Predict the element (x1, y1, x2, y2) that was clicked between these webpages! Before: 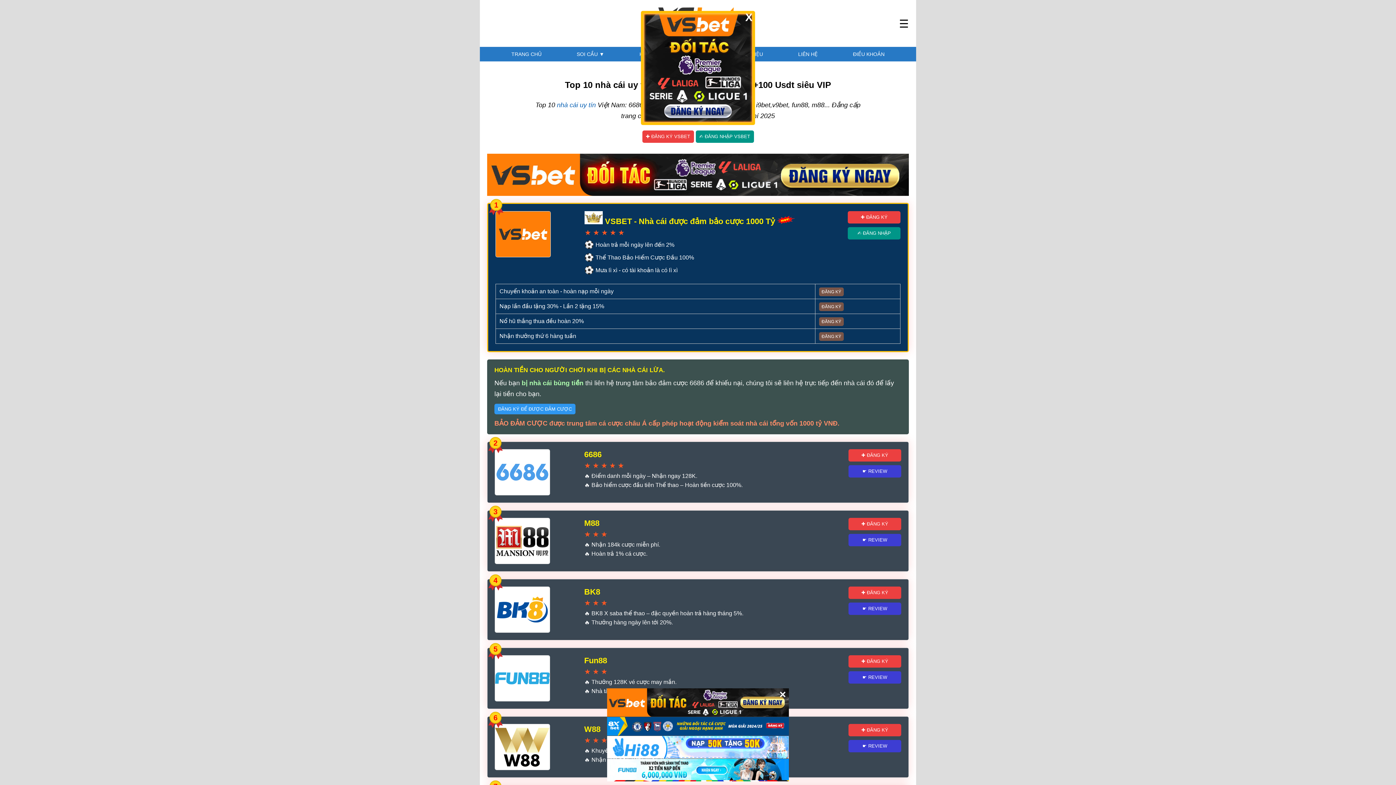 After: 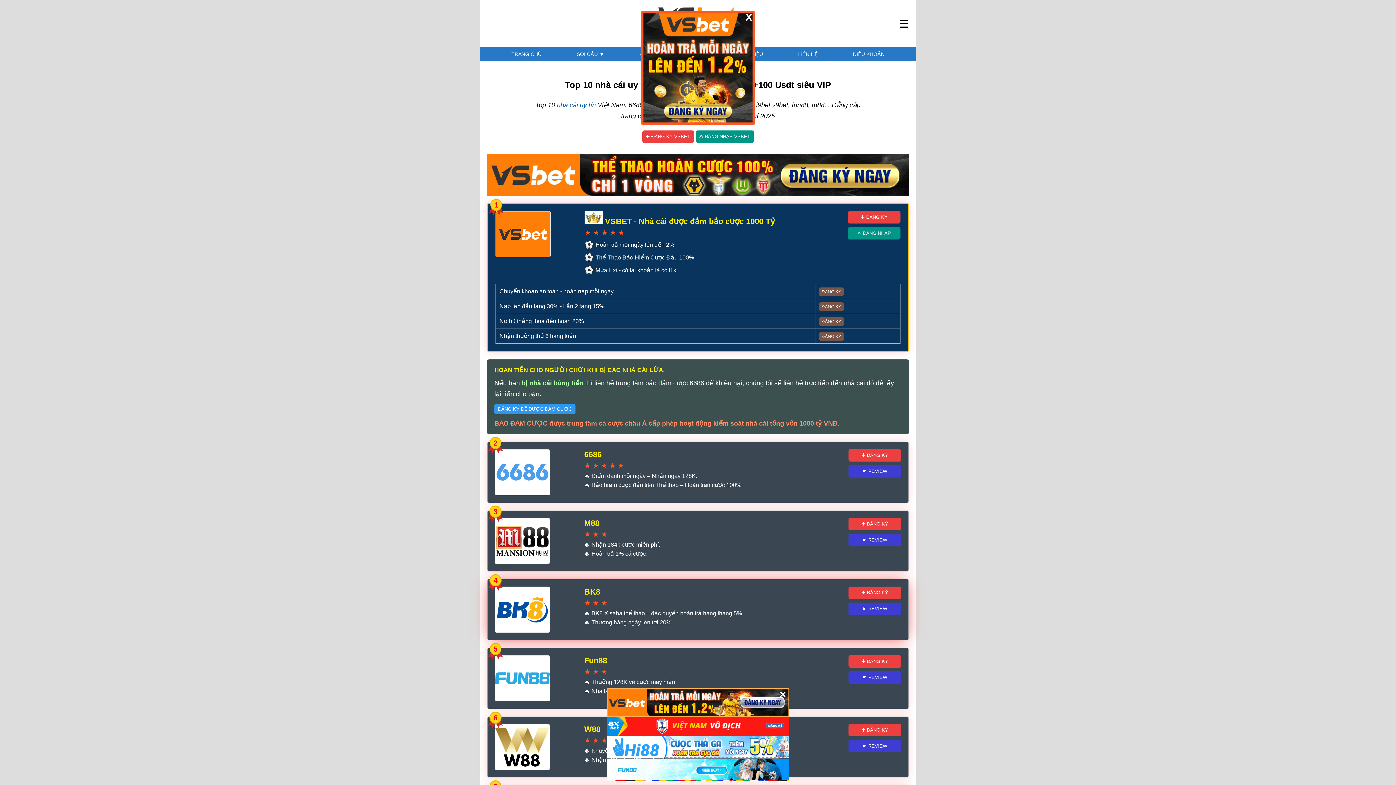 Action: label: ☛ REVIEW bbox: (848, 602, 901, 615)